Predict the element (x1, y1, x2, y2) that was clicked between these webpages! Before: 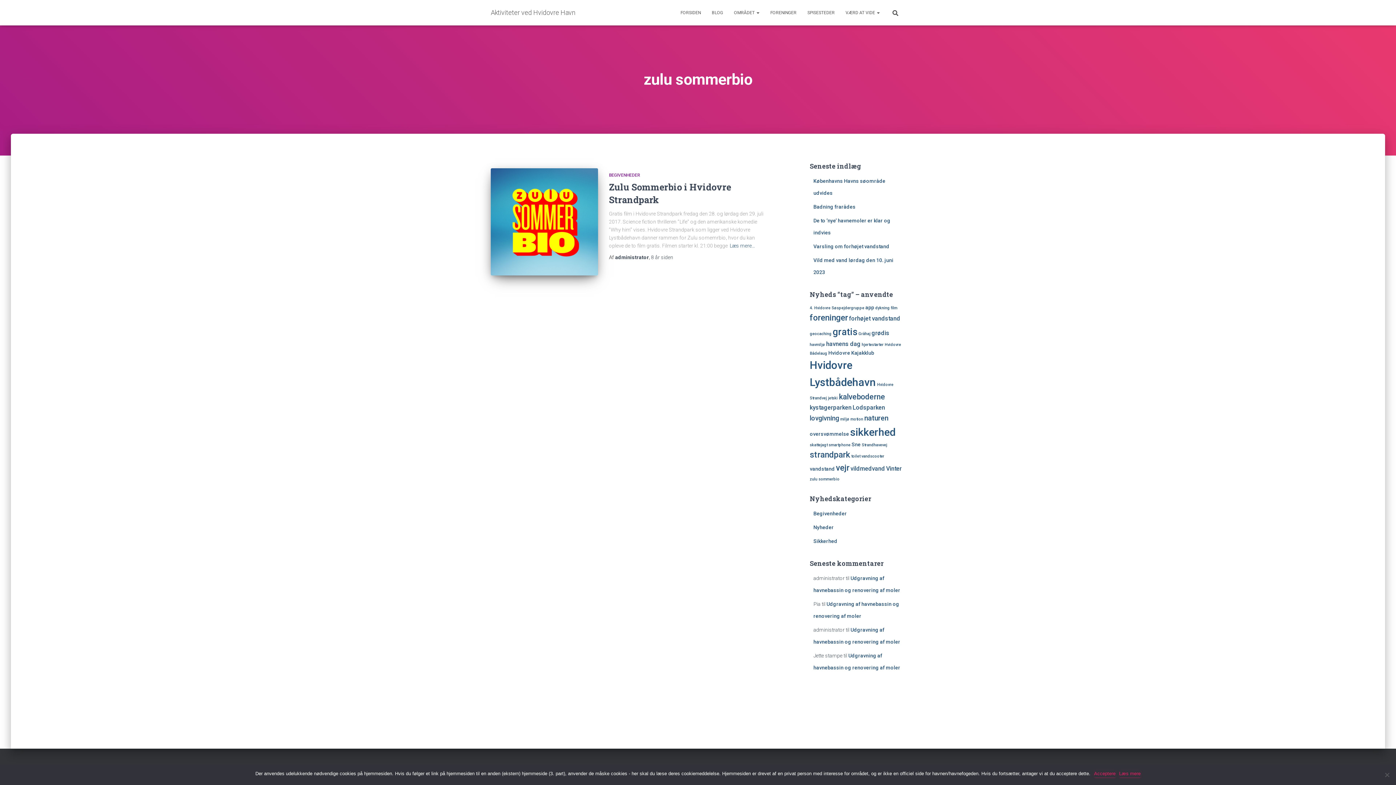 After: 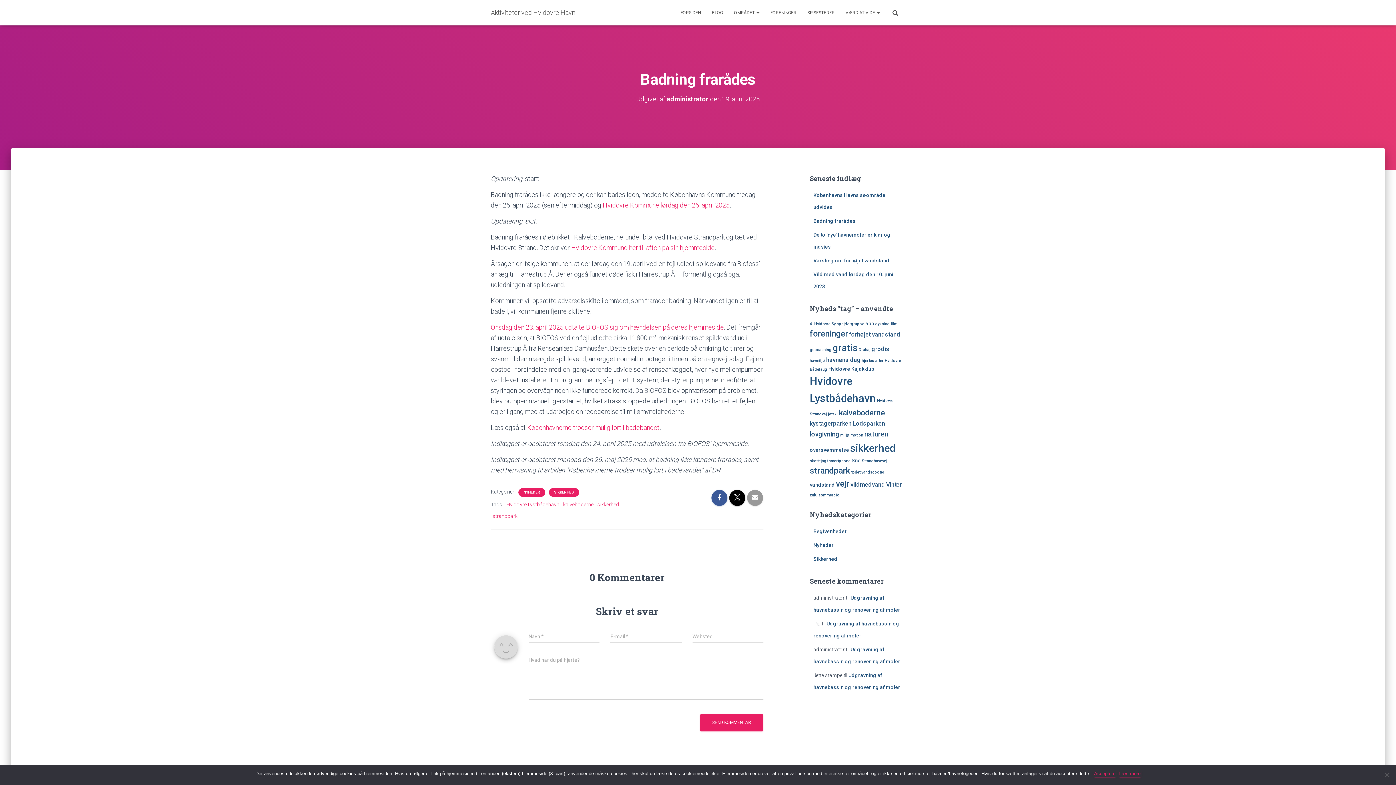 Action: bbox: (813, 204, 855, 209) label: Badning frarådes